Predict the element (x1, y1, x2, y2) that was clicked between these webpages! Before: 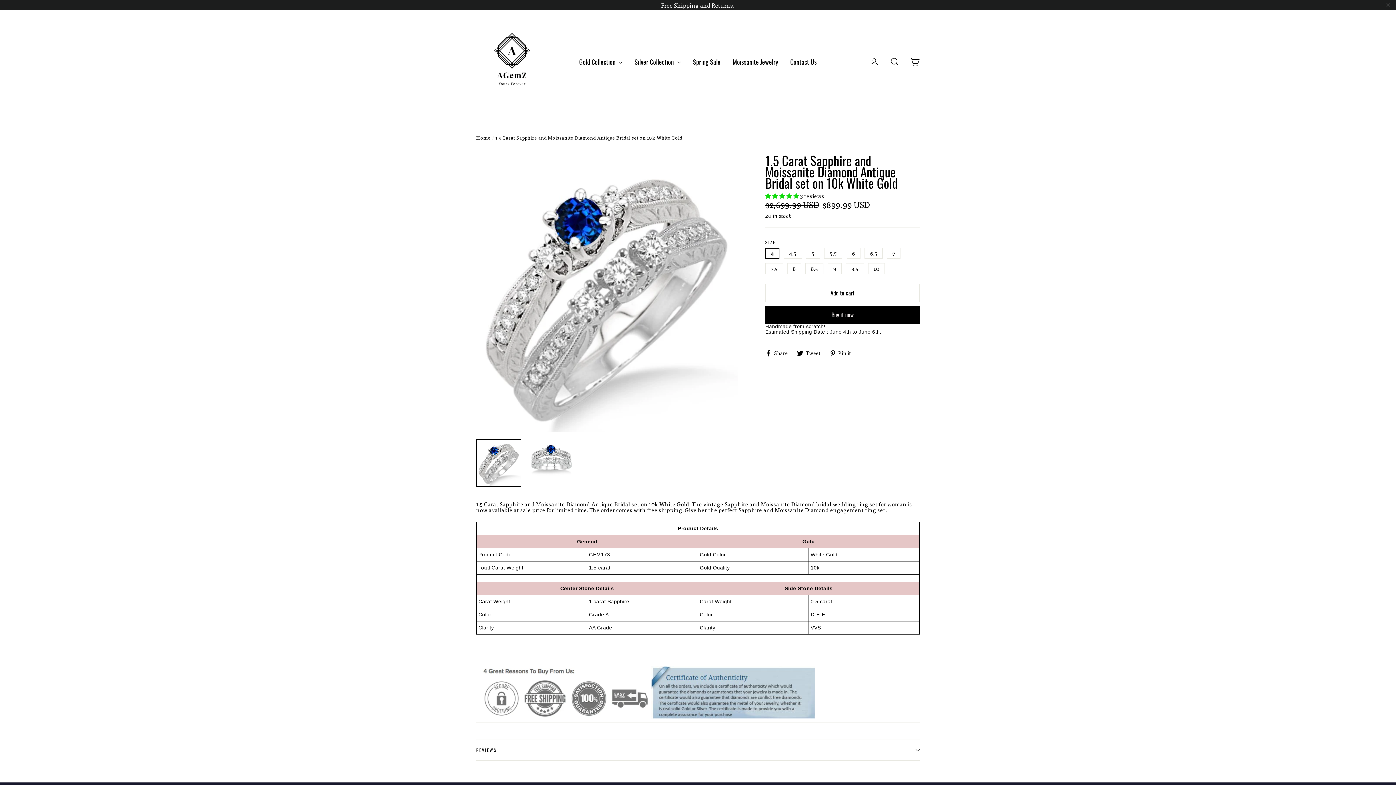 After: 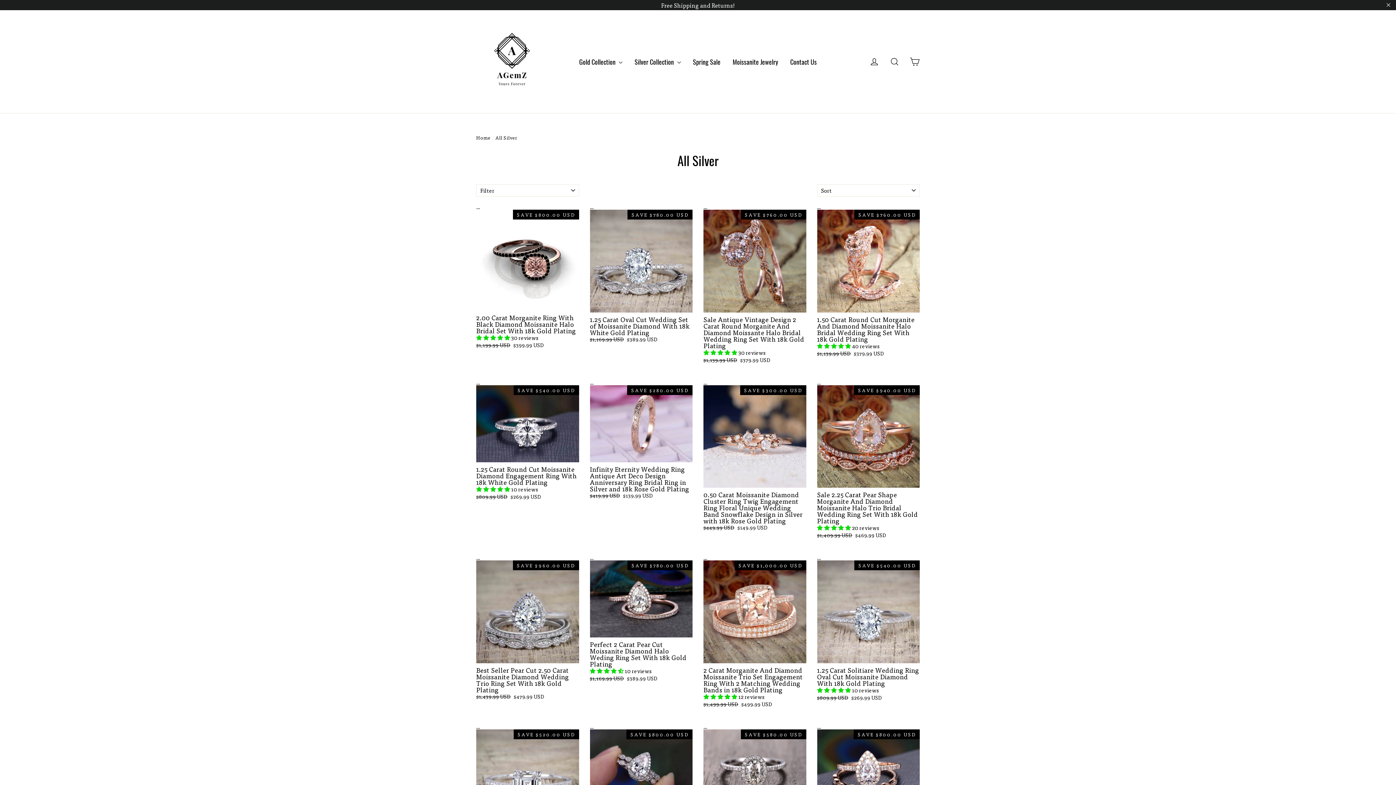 Action: bbox: (629, 56, 686, 67) label: Silver Collection 